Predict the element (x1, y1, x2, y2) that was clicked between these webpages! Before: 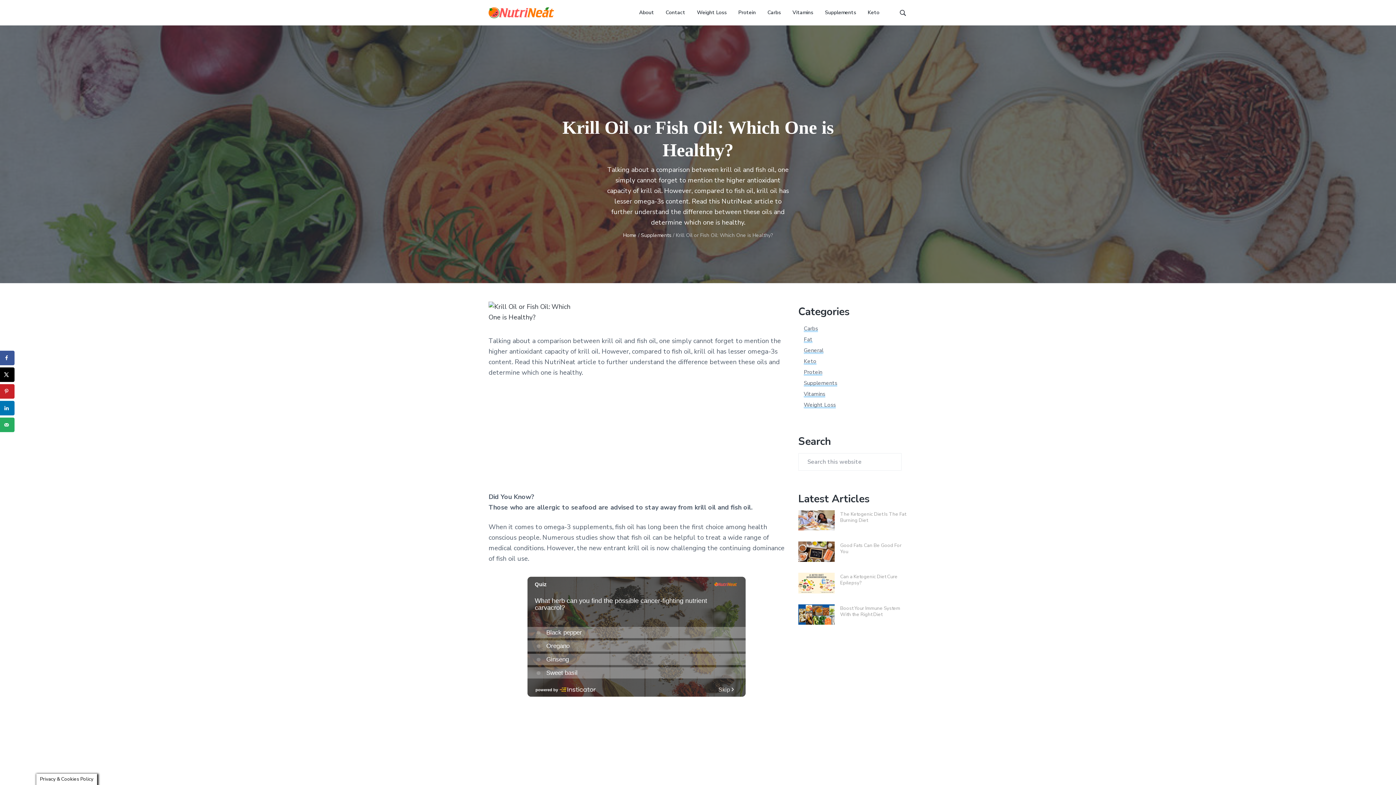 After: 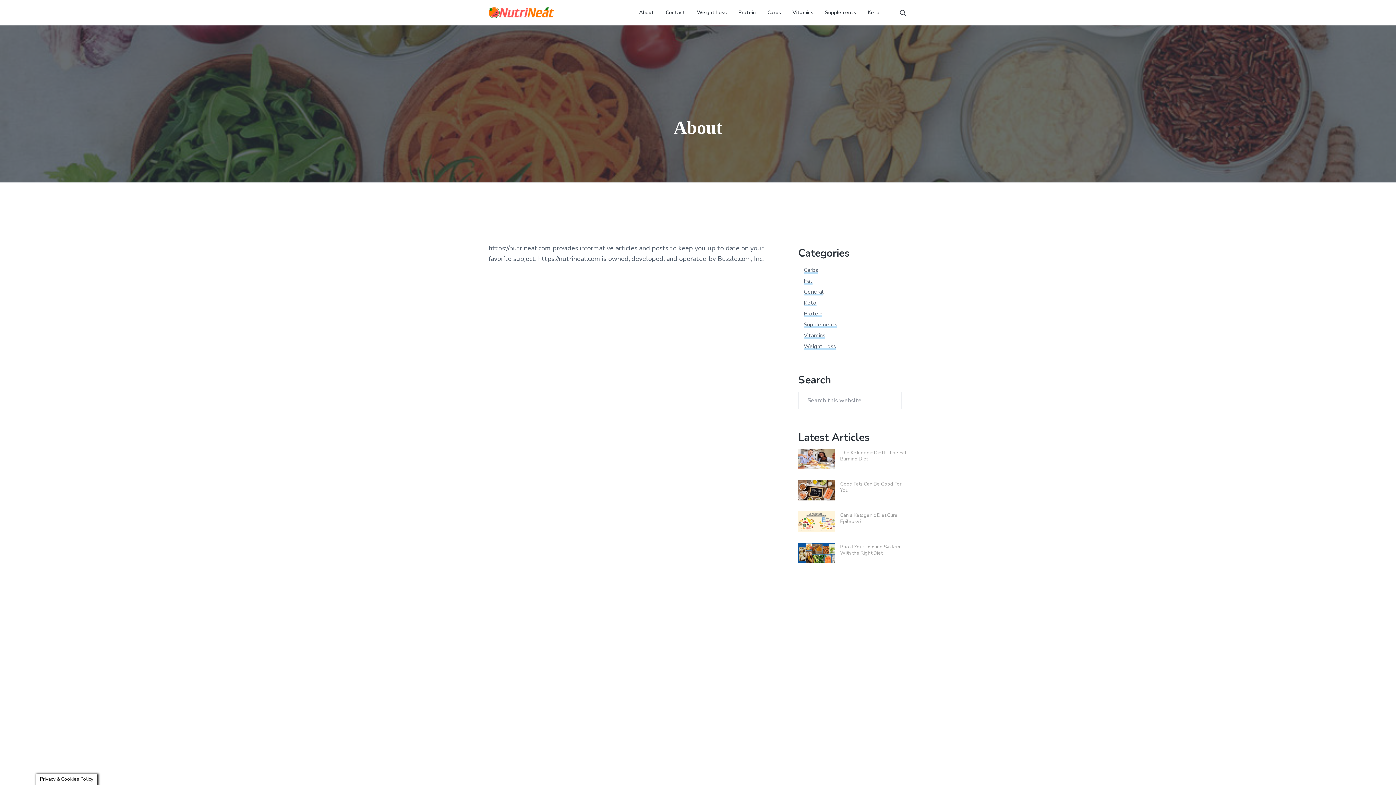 Action: bbox: (639, 8, 654, 16) label: About